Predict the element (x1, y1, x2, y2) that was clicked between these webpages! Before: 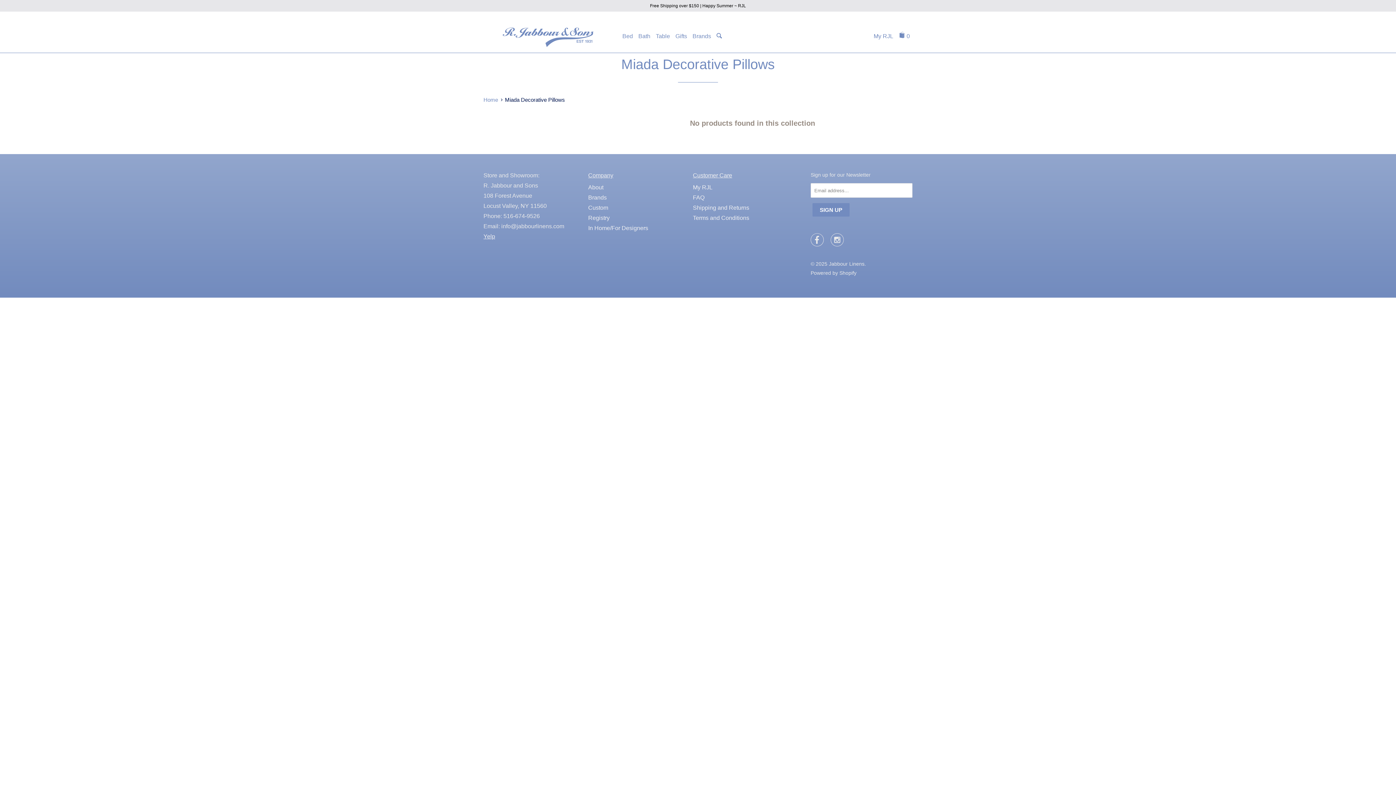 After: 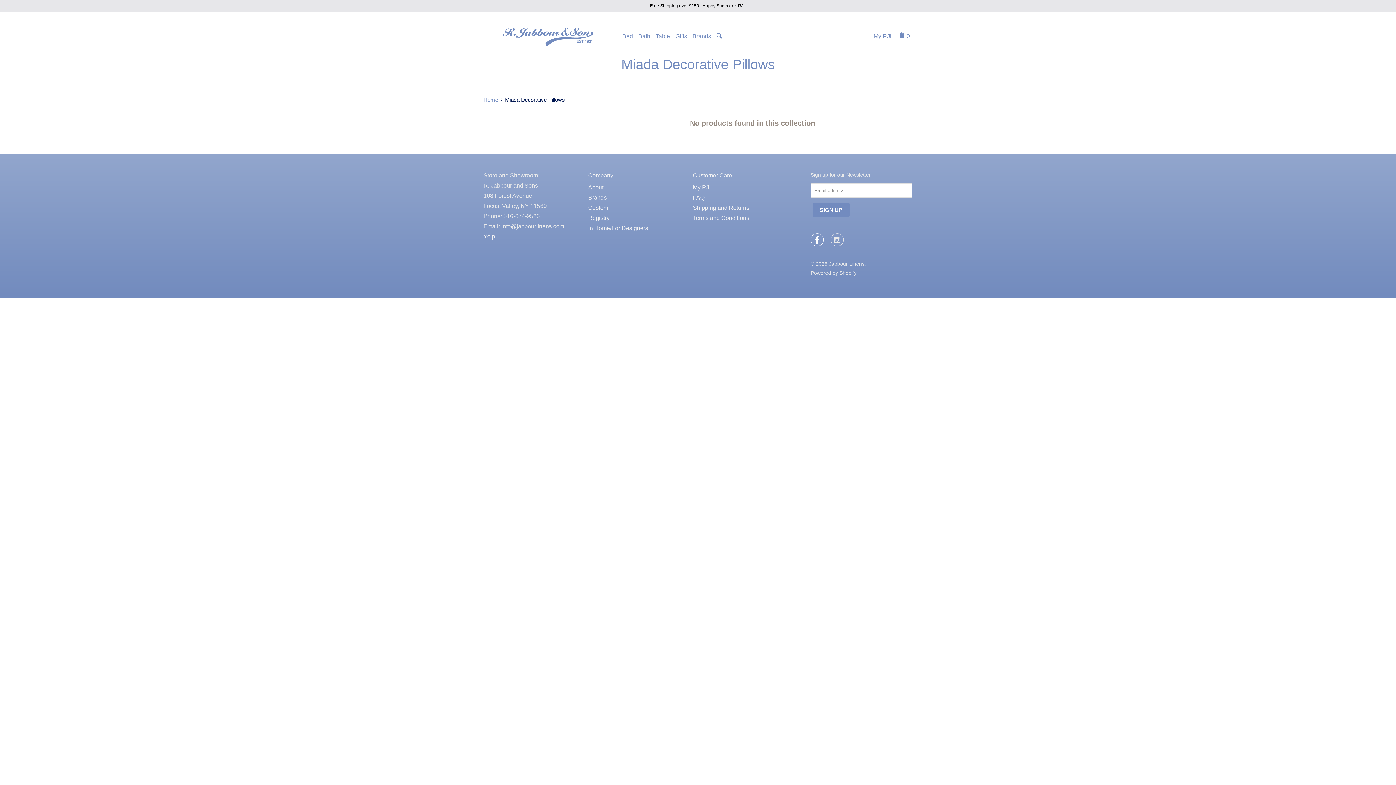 Action: label:  bbox: (810, 236, 824, 246)